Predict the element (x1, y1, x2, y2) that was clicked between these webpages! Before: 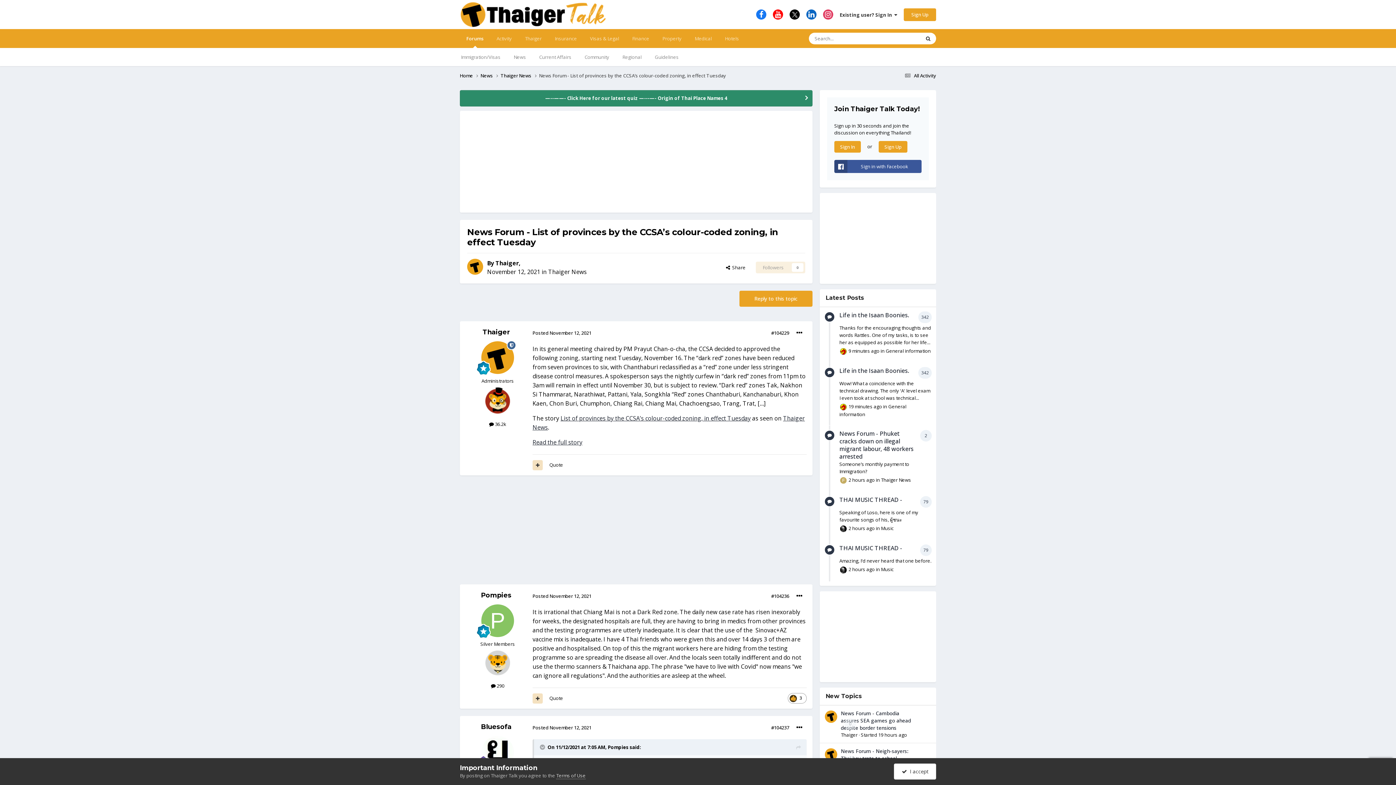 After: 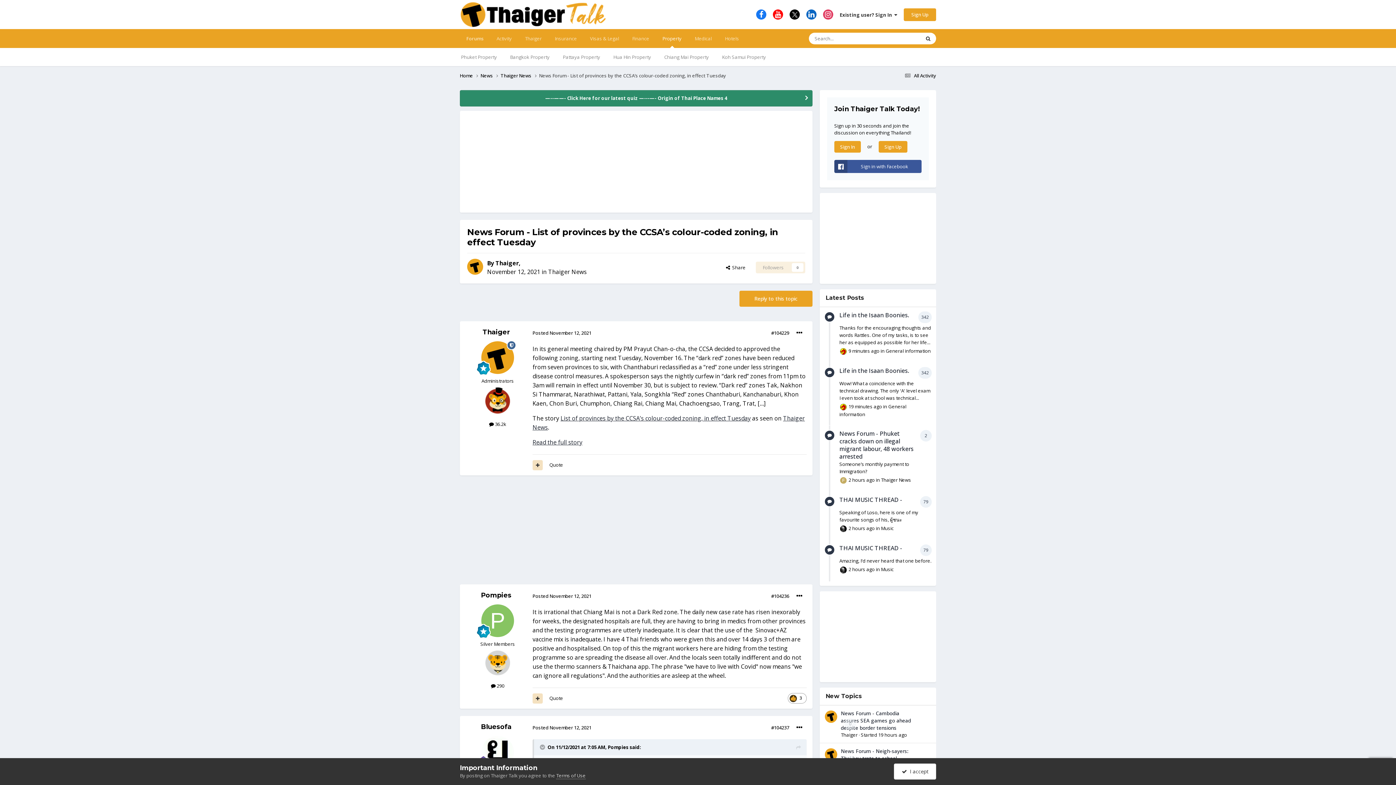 Action: bbox: (656, 29, 688, 48) label: Property